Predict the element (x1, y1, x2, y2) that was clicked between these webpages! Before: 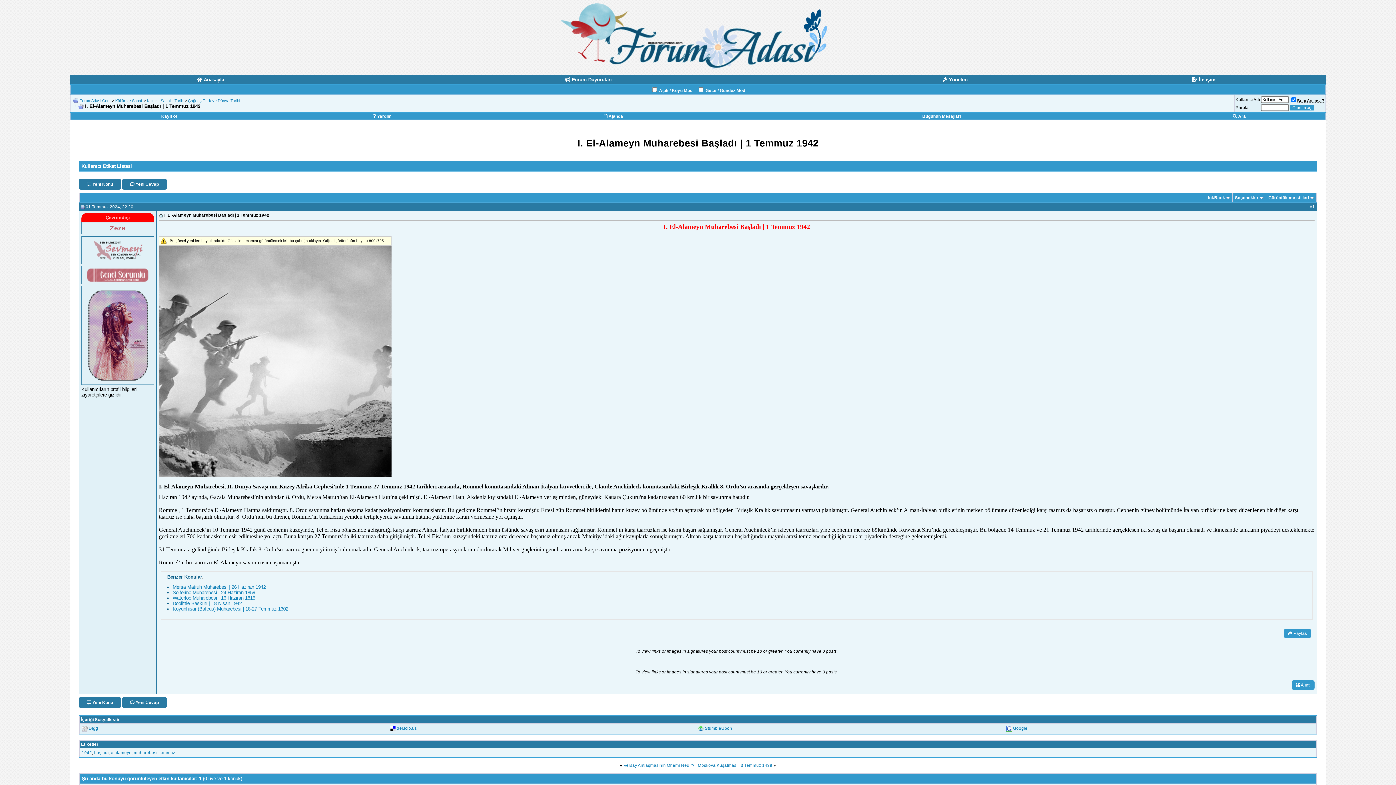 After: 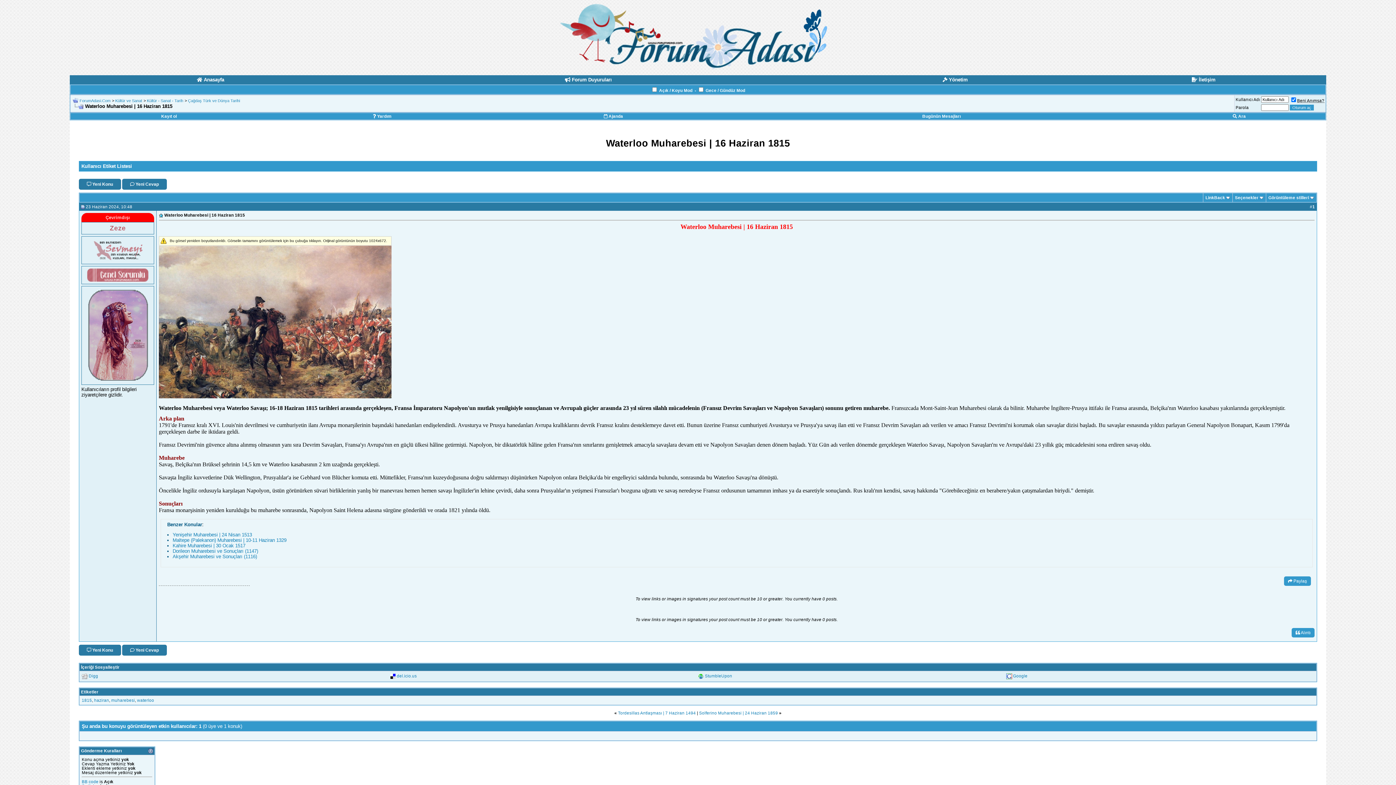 Action: bbox: (172, 595, 255, 601) label: Waterloo Muharebesi | 16 Haziran 1815